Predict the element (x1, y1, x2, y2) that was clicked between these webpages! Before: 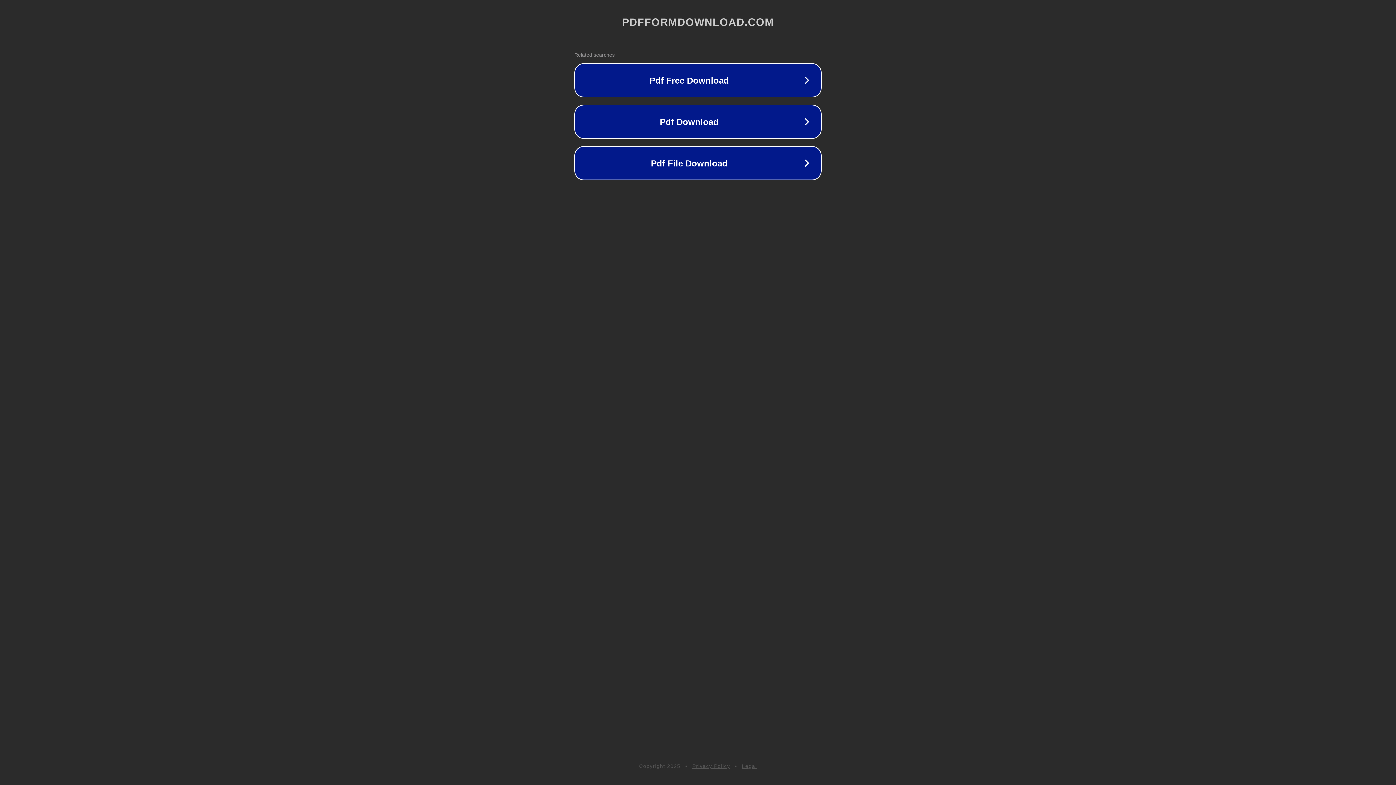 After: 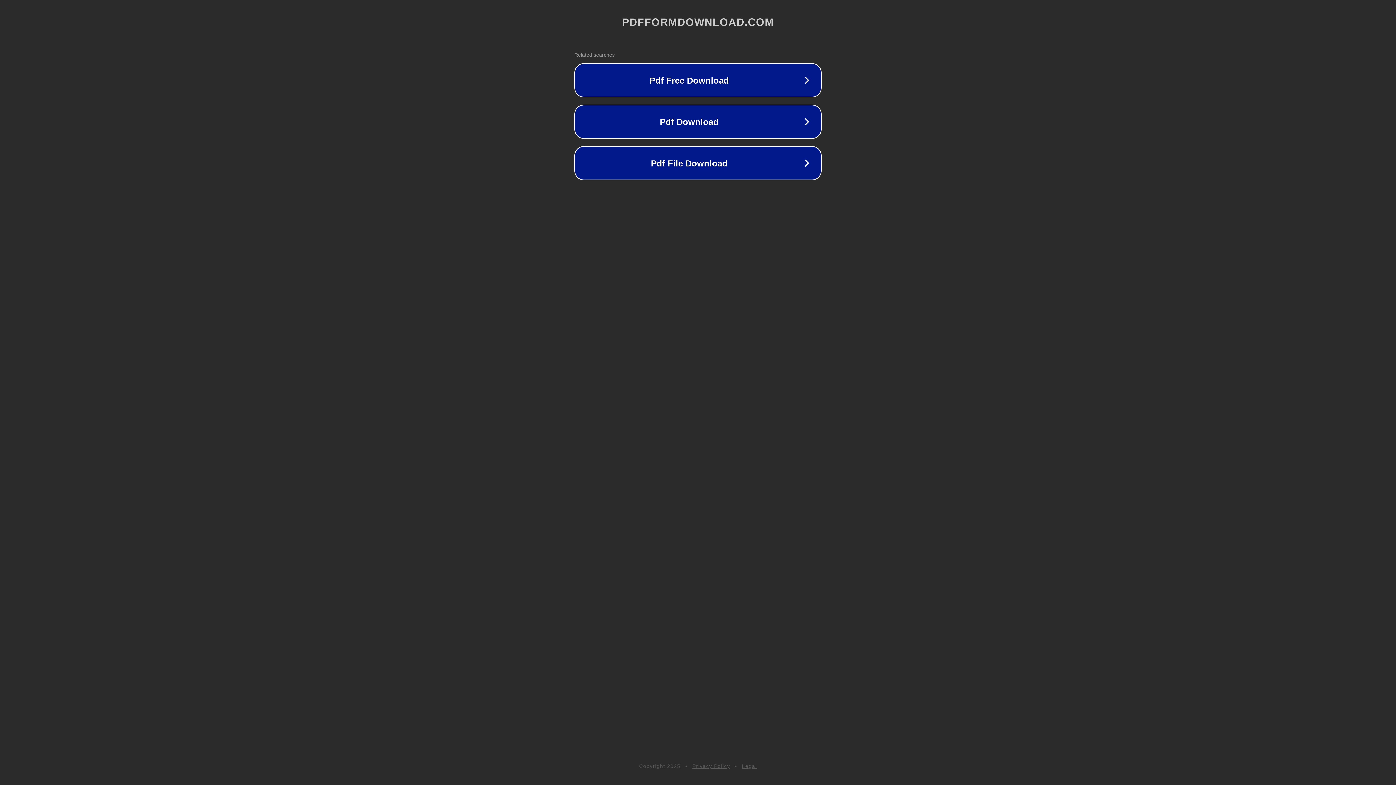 Action: bbox: (692, 763, 730, 769) label: Privacy Policy